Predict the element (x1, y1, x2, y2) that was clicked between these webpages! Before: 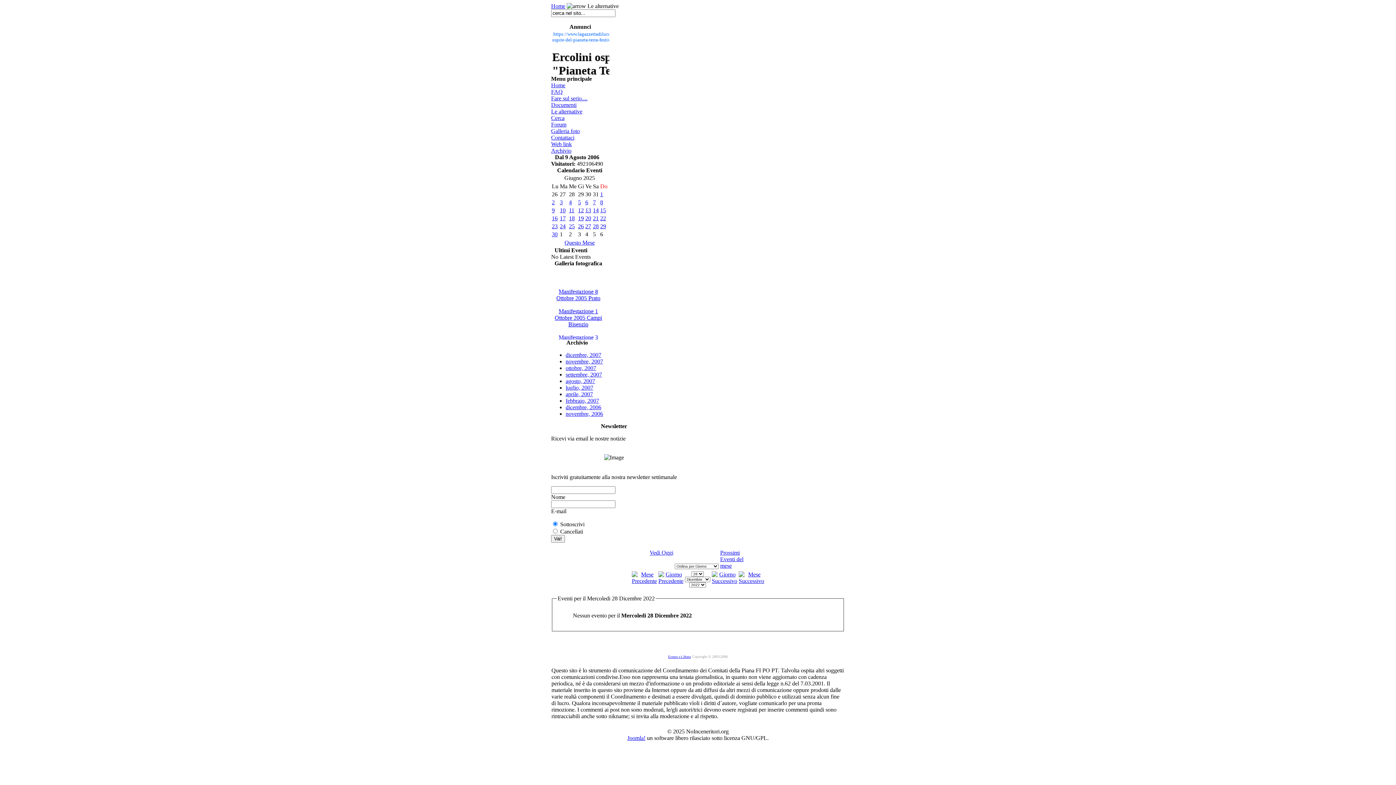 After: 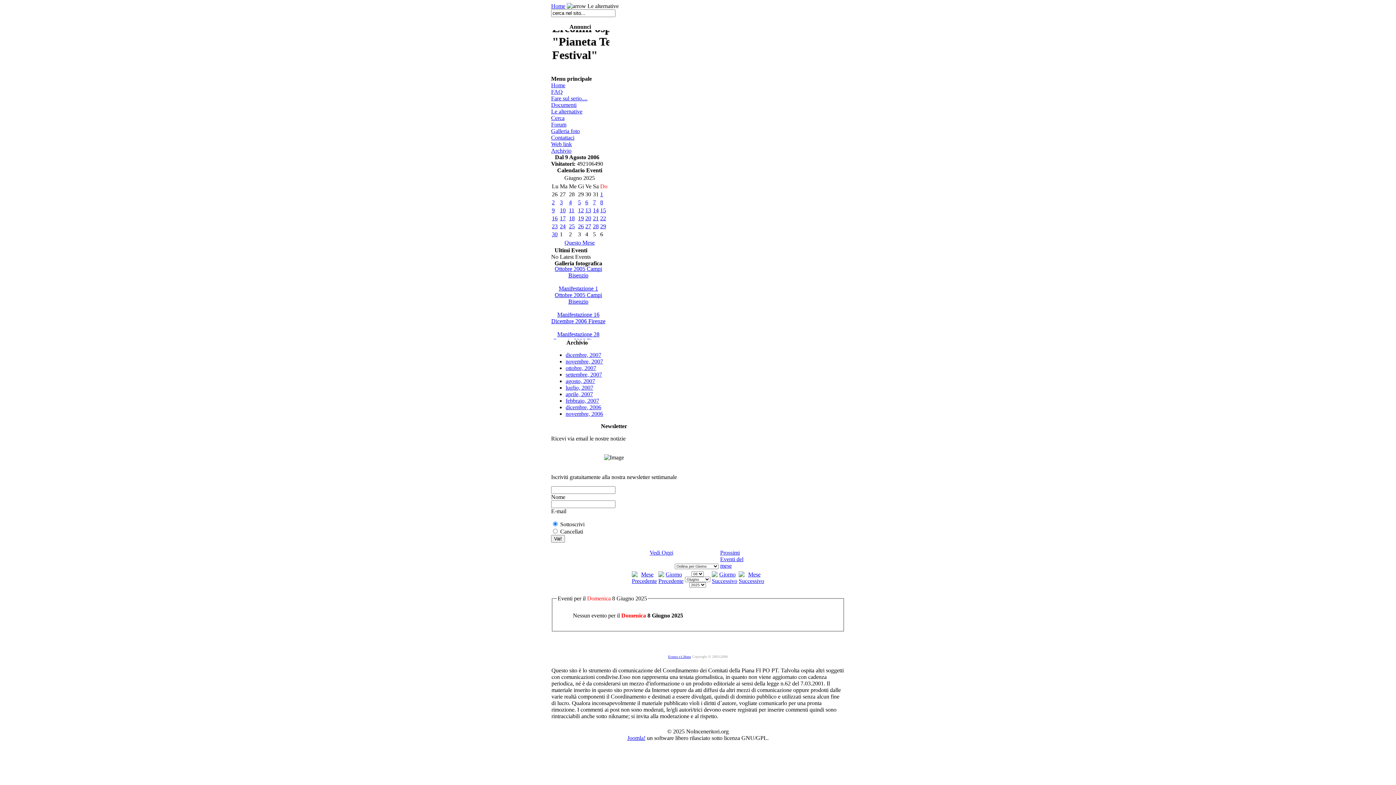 Action: bbox: (600, 199, 603, 205) label: 8